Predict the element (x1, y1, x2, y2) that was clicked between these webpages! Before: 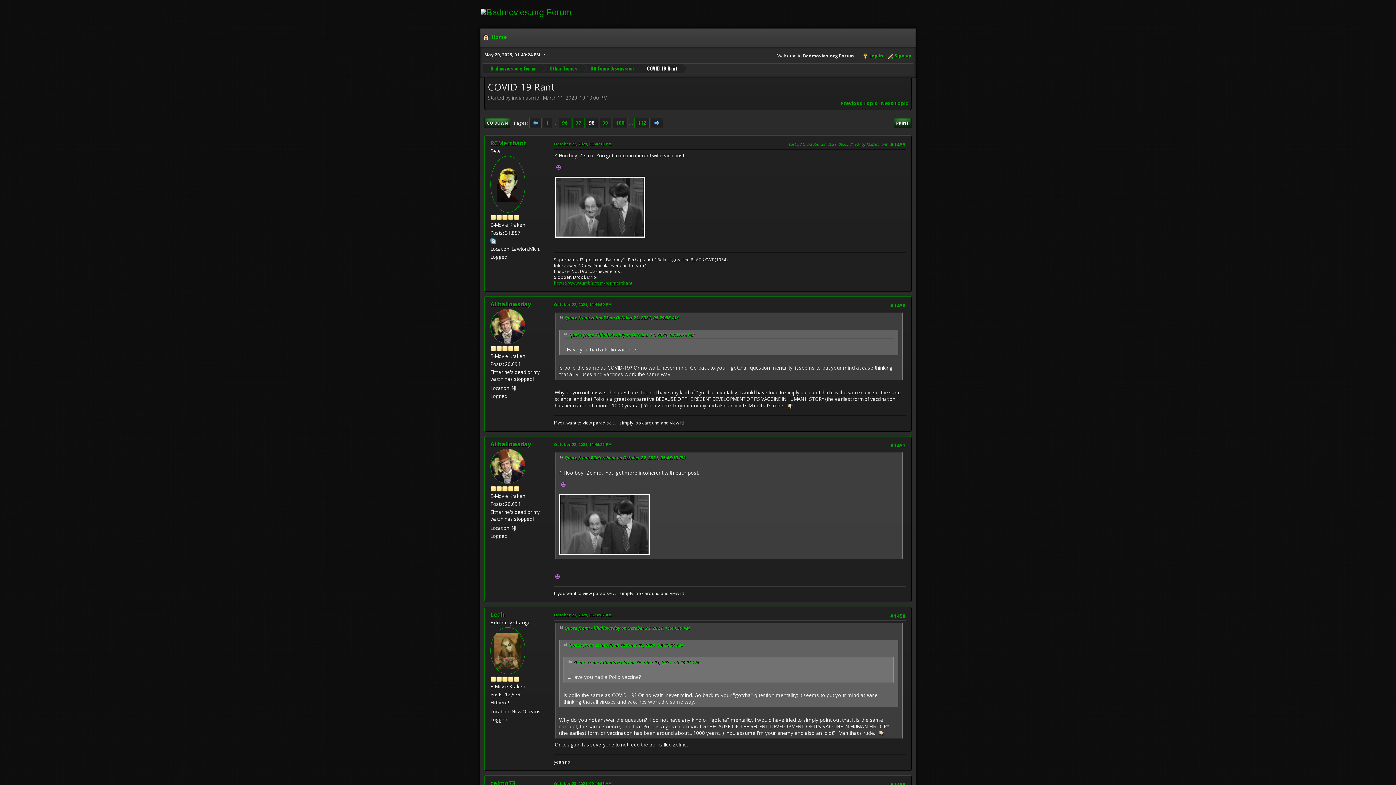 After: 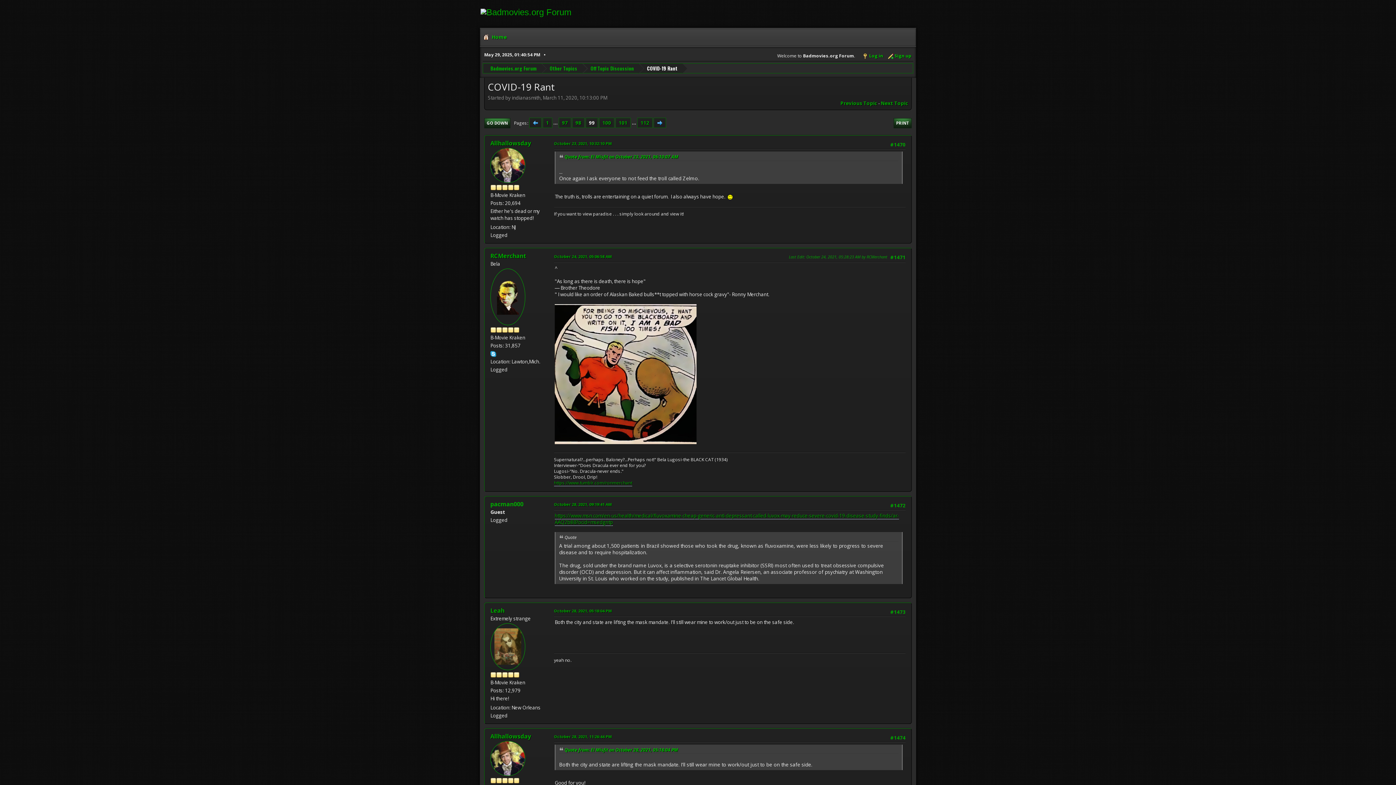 Action: label: 99 bbox: (599, 117, 611, 127)